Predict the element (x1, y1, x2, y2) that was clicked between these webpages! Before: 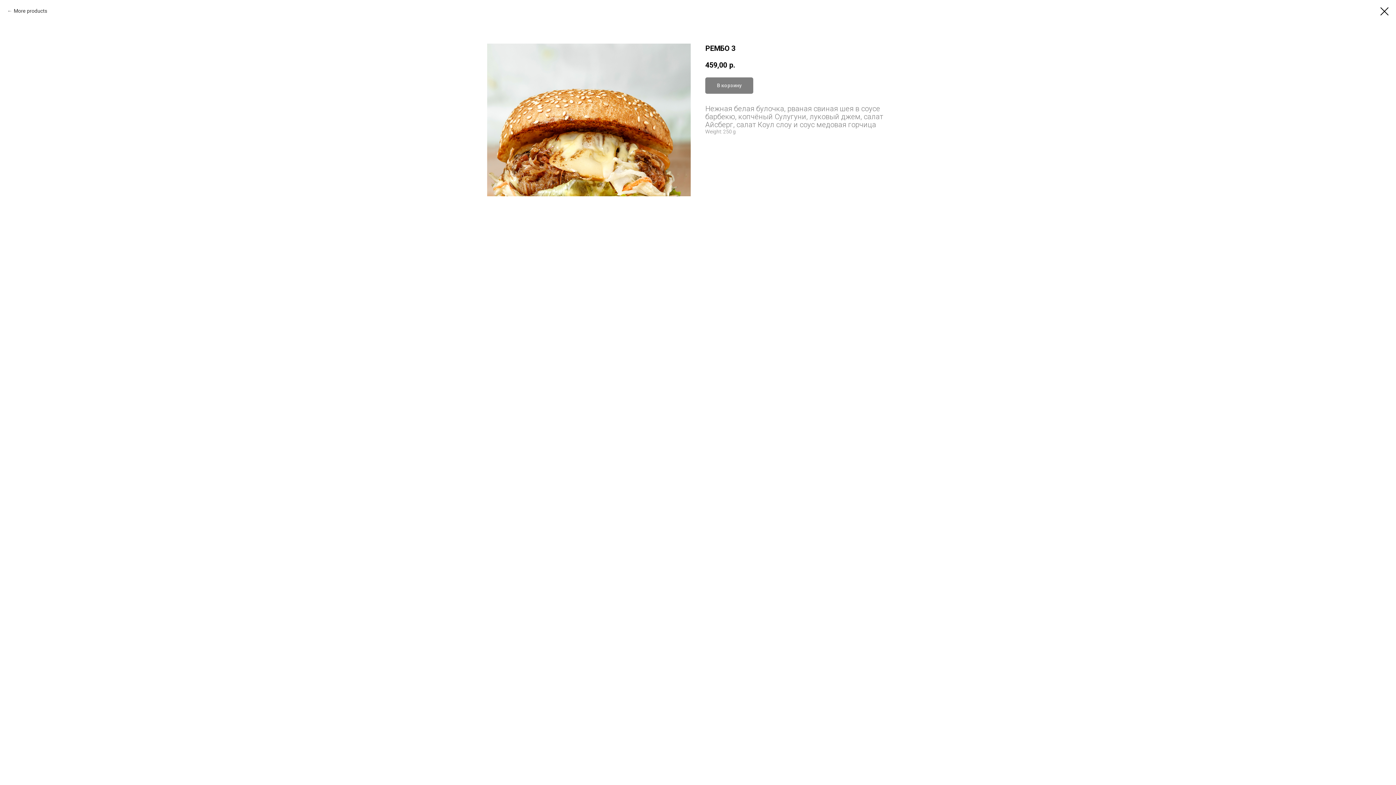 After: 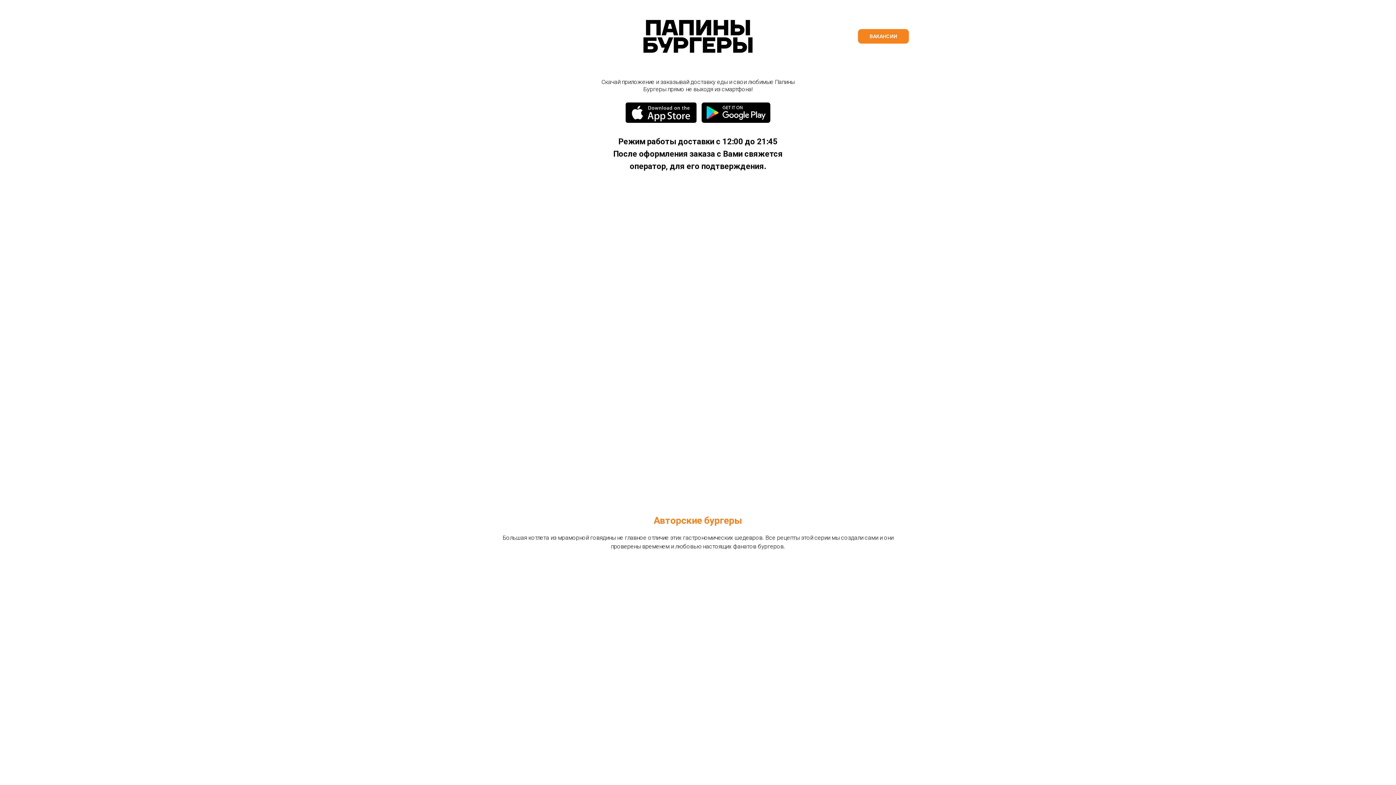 Action: label: More products bbox: (7, 7, 47, 14)